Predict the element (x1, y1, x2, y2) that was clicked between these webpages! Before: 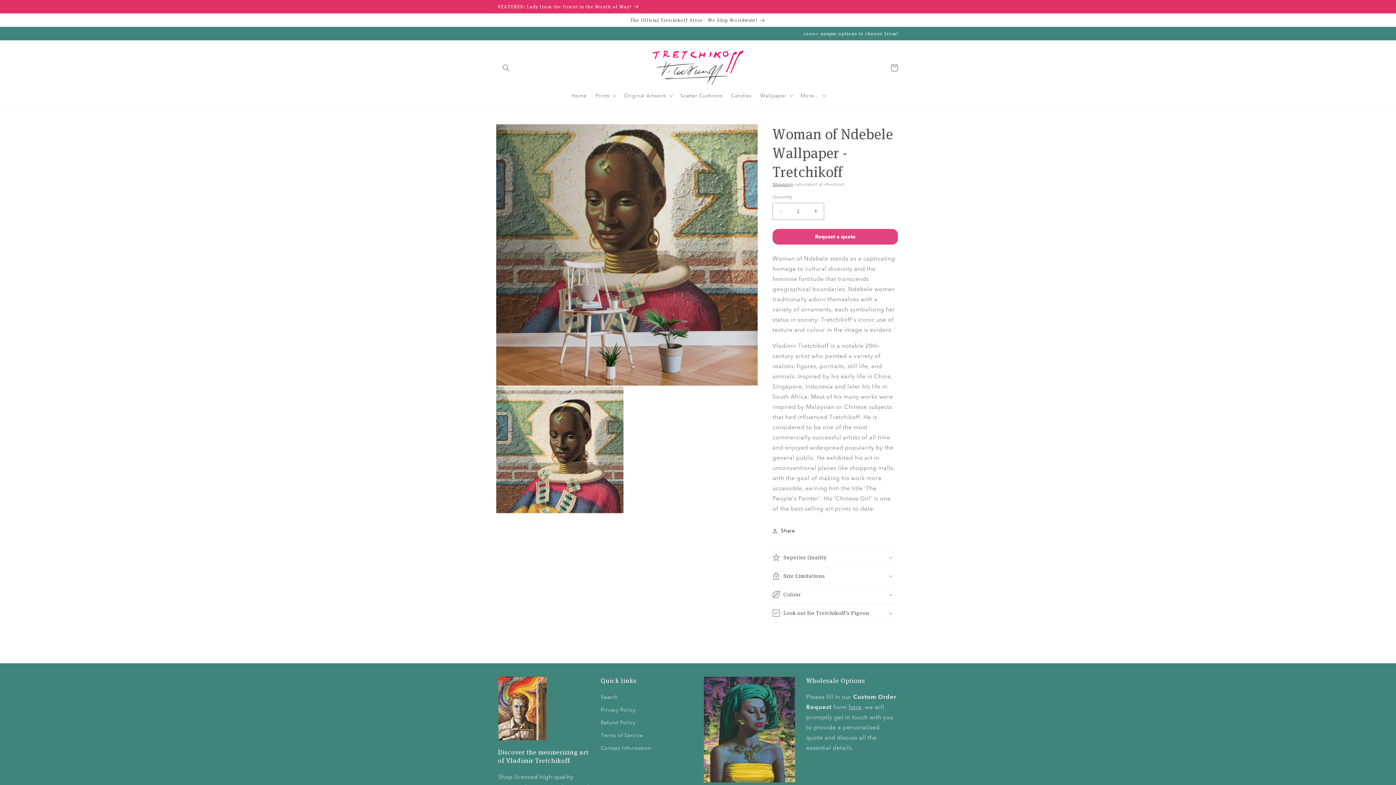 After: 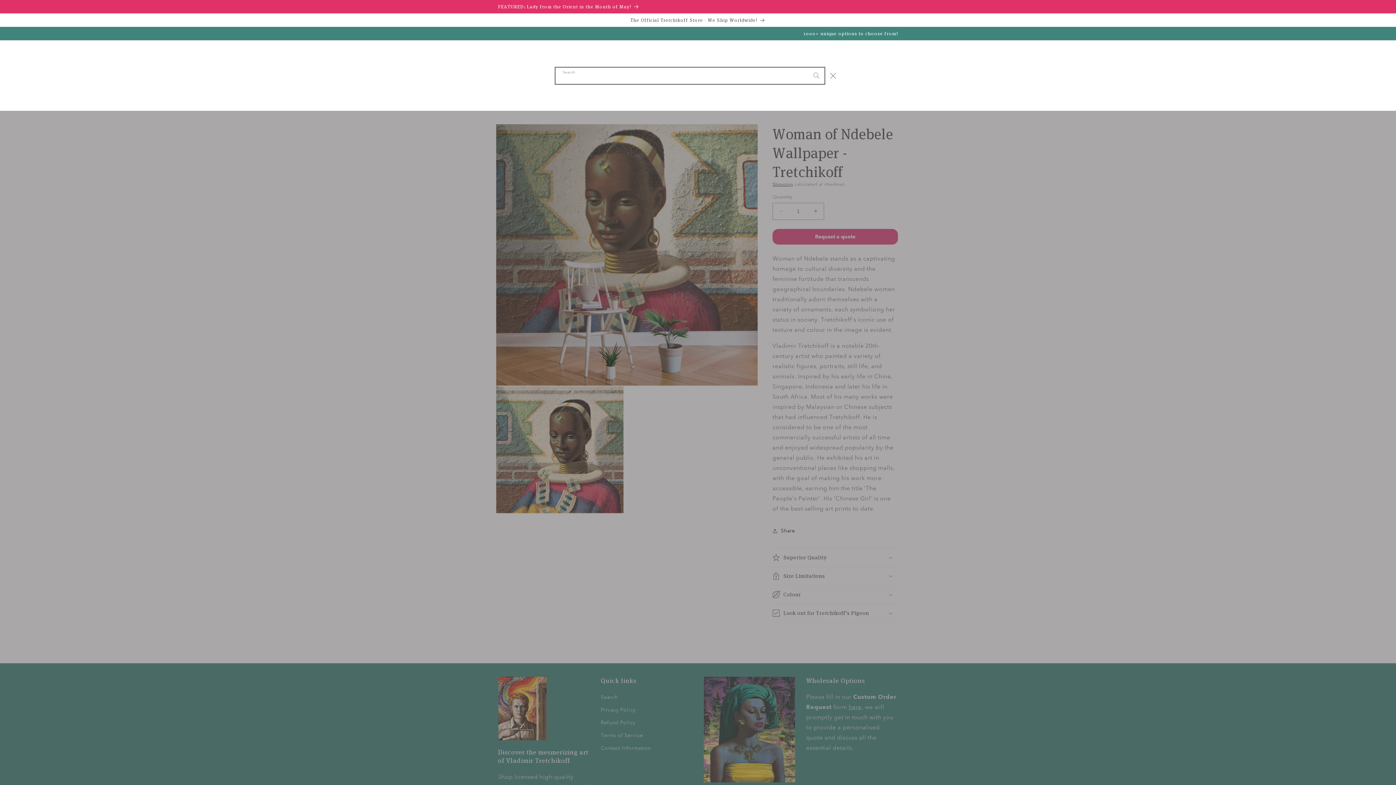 Action: label: Search bbox: (498, 59, 514, 75)